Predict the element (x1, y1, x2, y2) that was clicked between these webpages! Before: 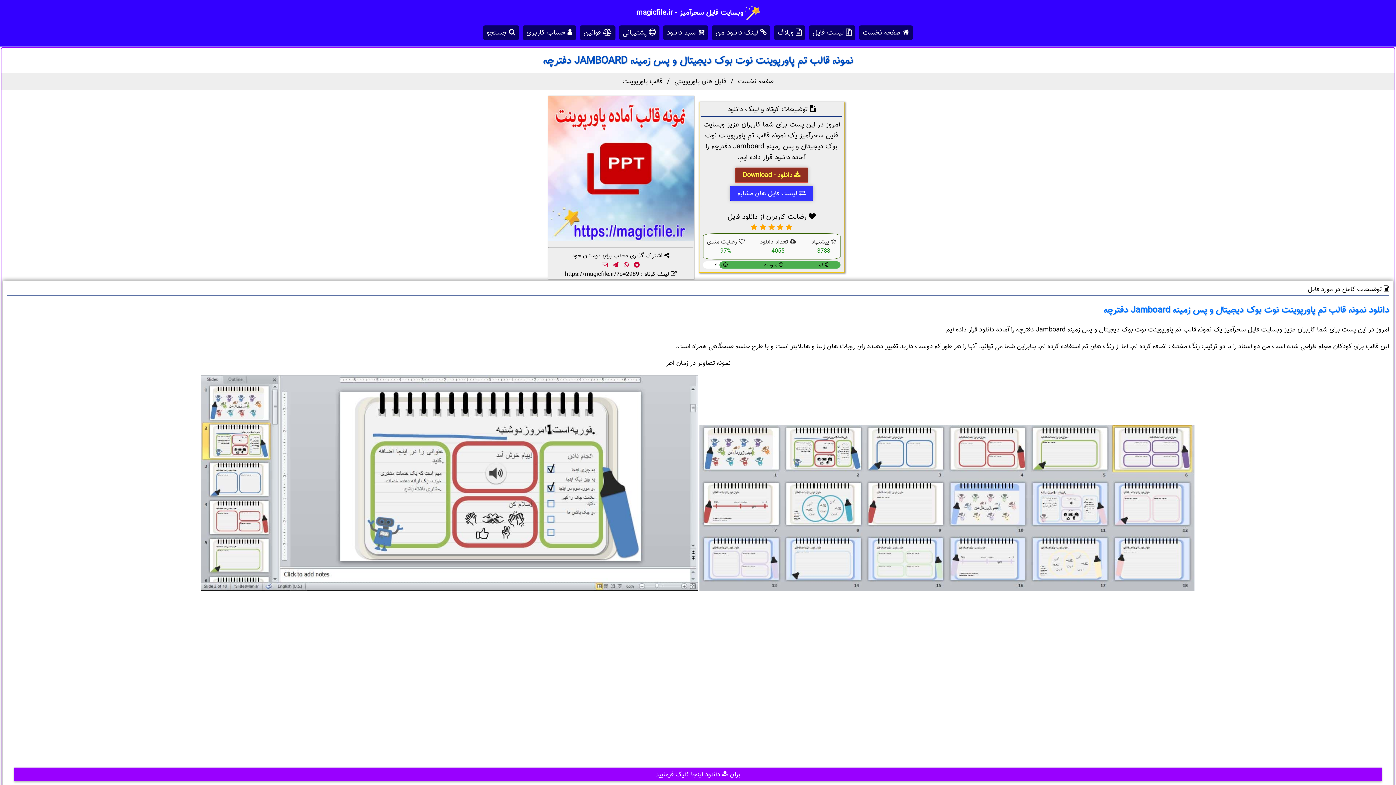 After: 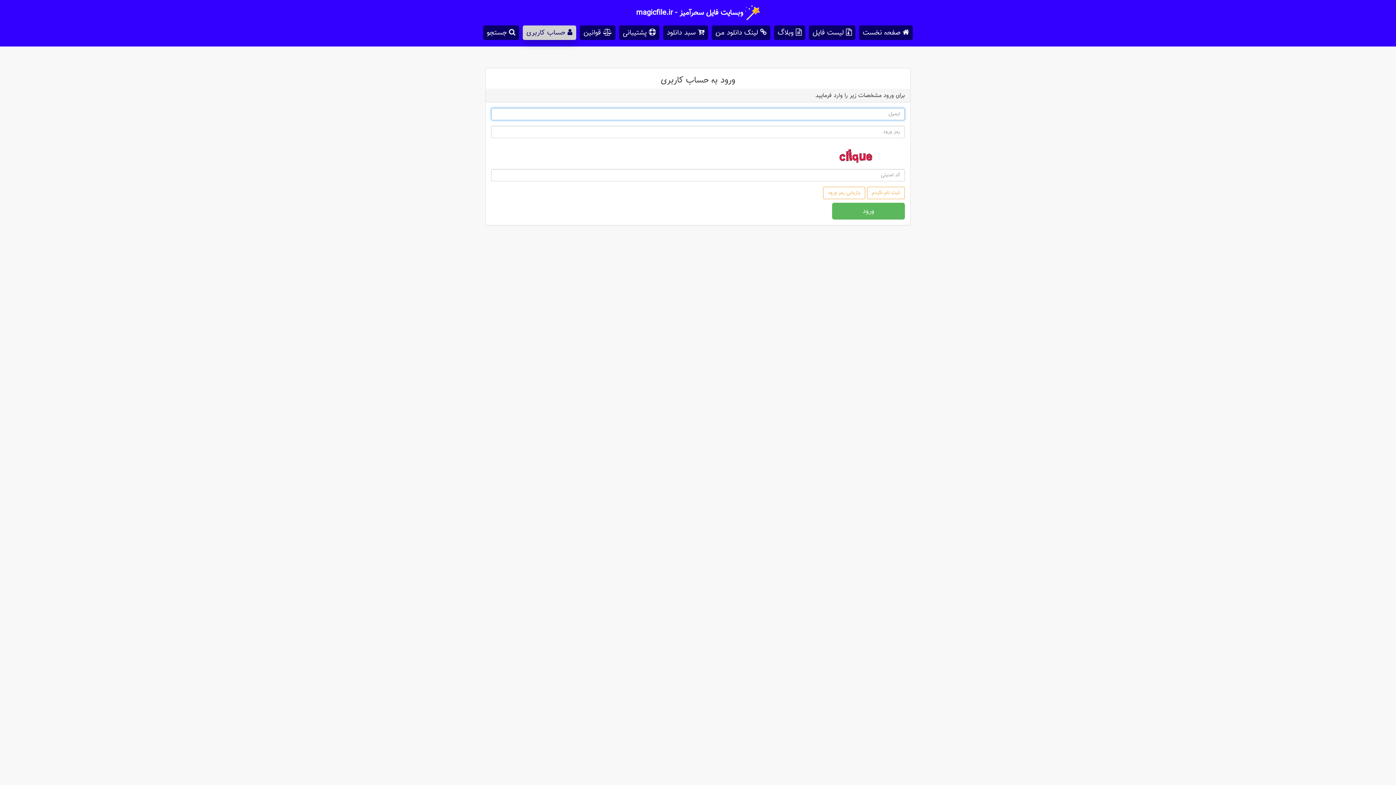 Action: label:  حساب کاربری bbox: (522, 25, 576, 40)